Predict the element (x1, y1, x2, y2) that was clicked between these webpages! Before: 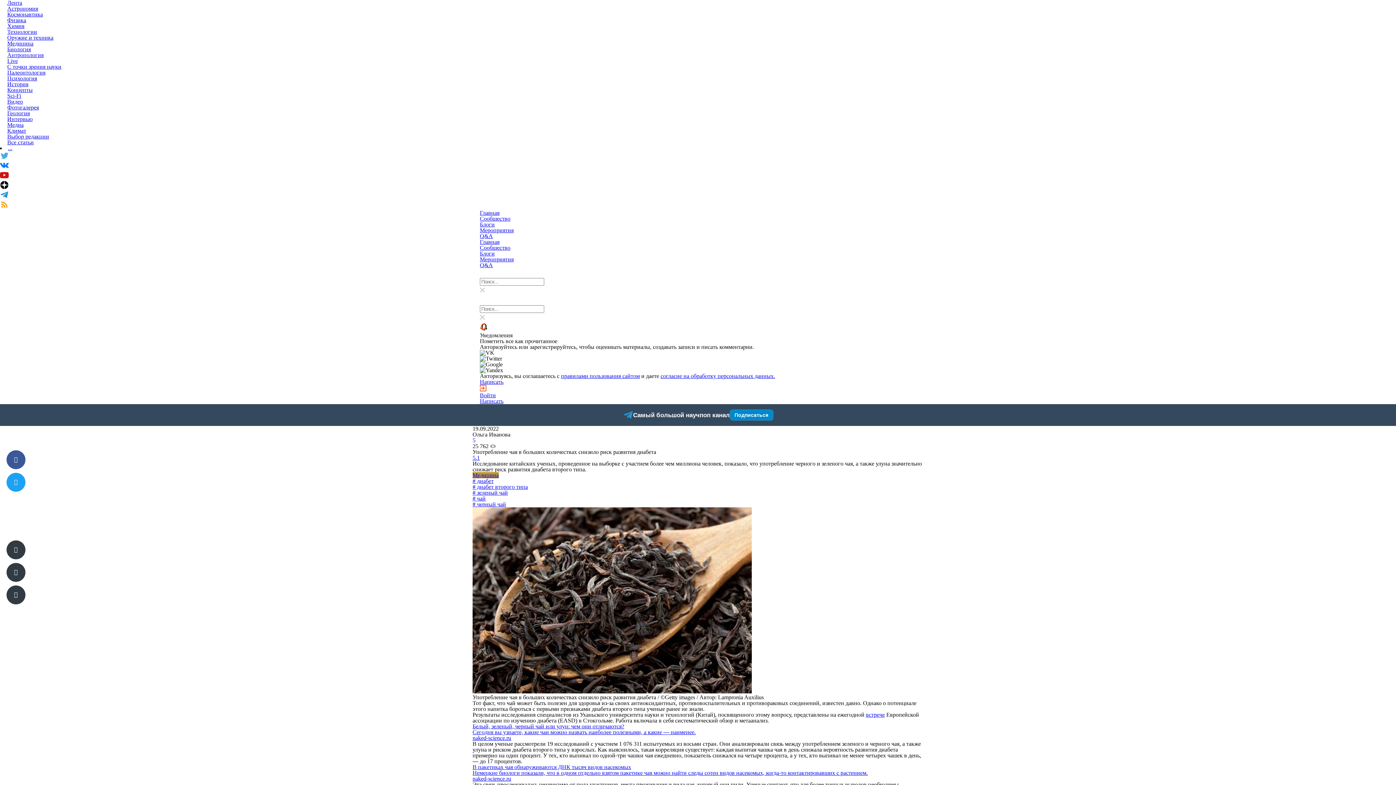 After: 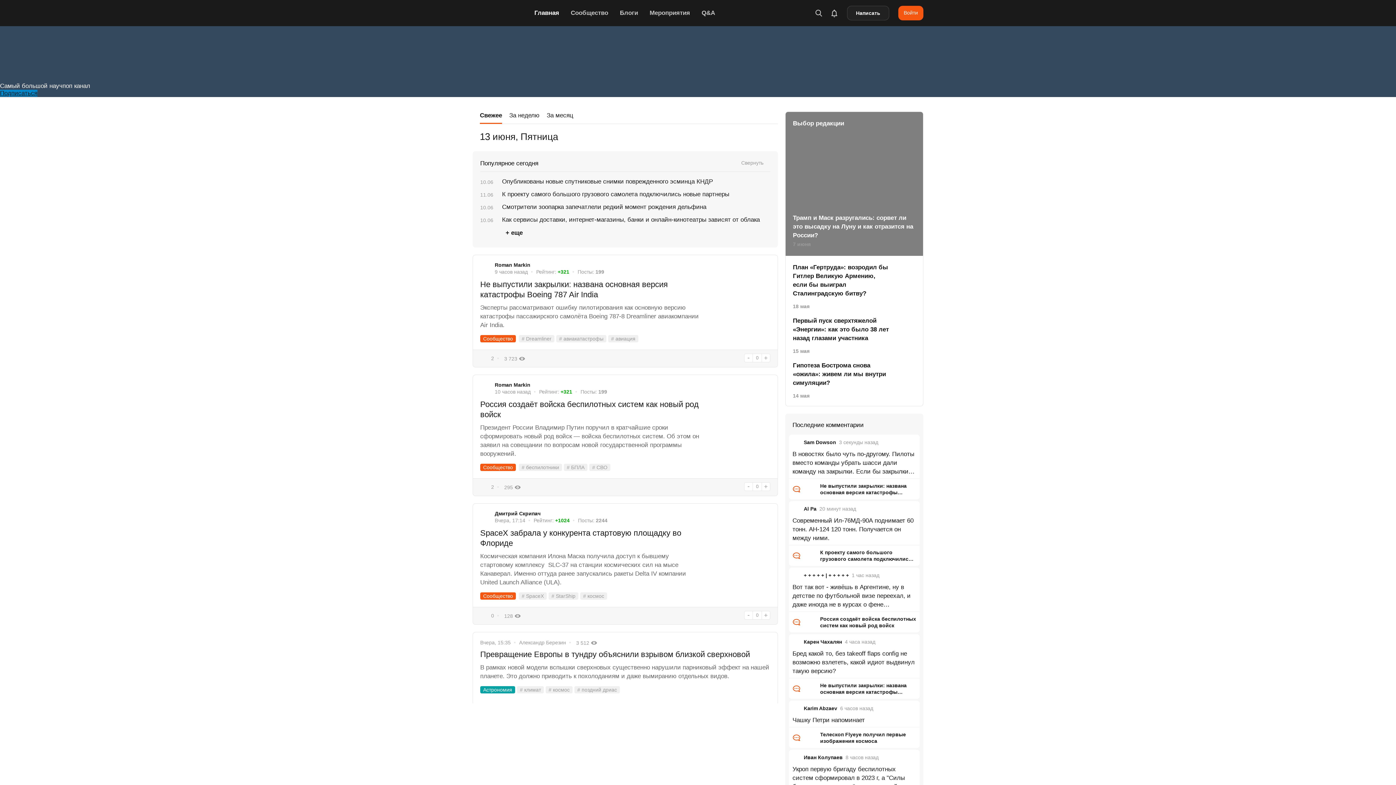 Action: label: Главная bbox: (480, 238, 499, 245)